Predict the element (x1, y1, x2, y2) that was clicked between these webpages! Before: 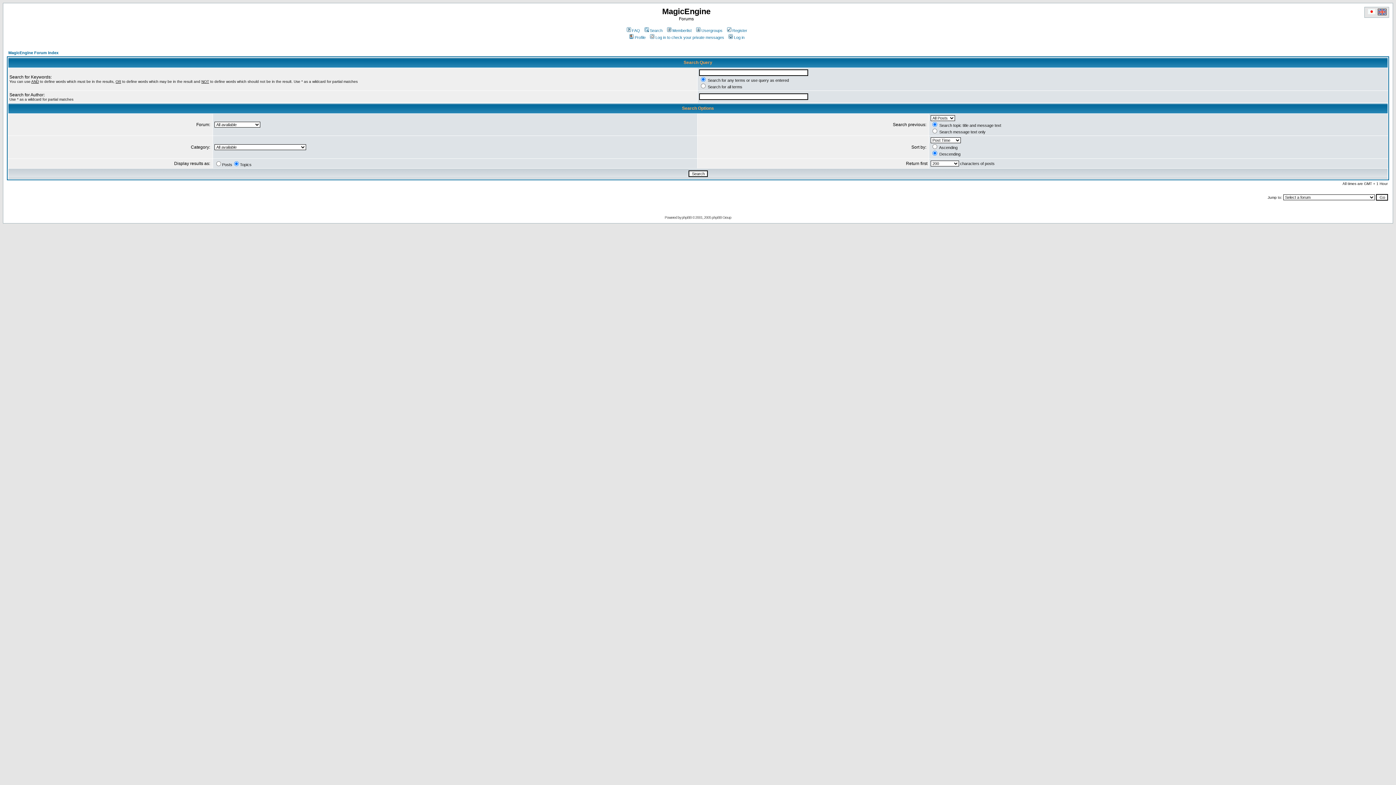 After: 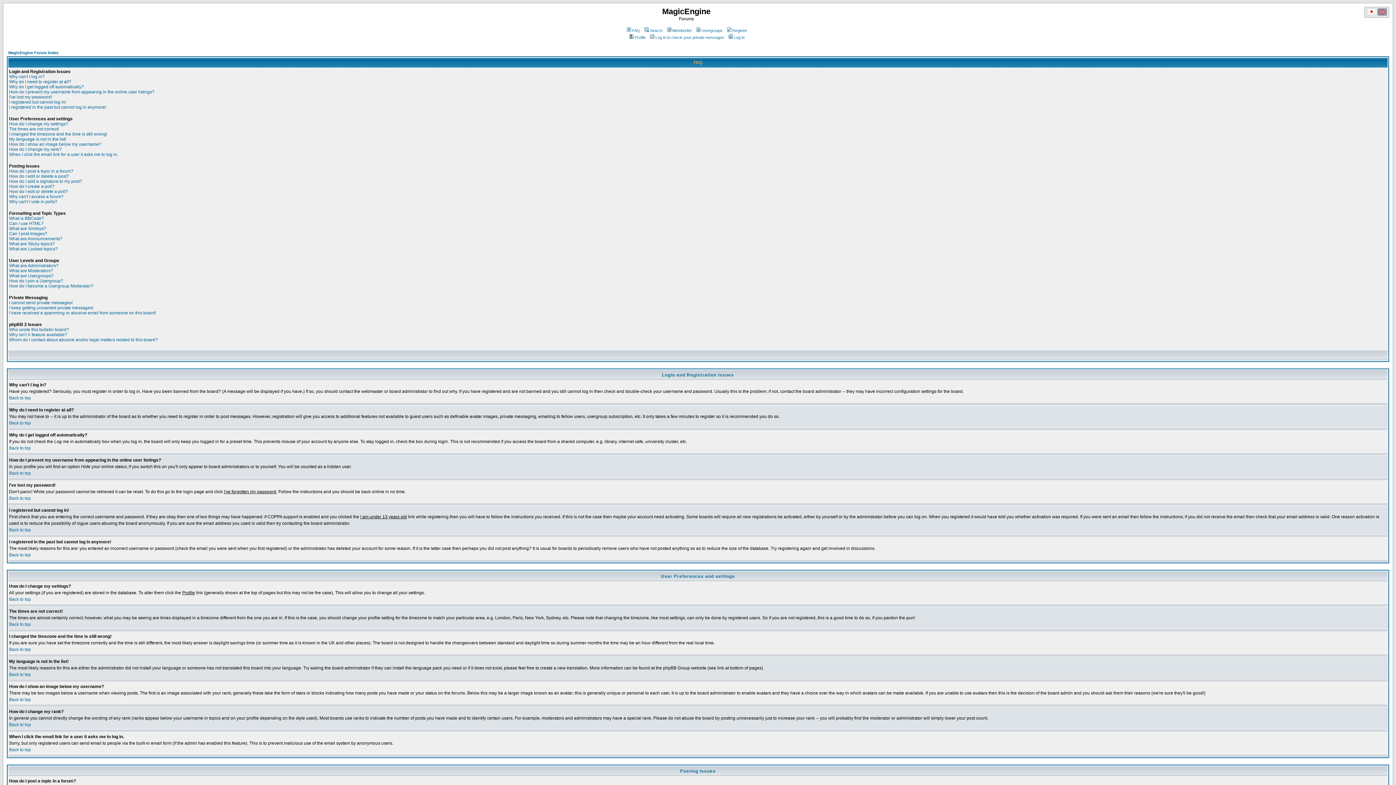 Action: label: FAQ bbox: (625, 28, 640, 32)